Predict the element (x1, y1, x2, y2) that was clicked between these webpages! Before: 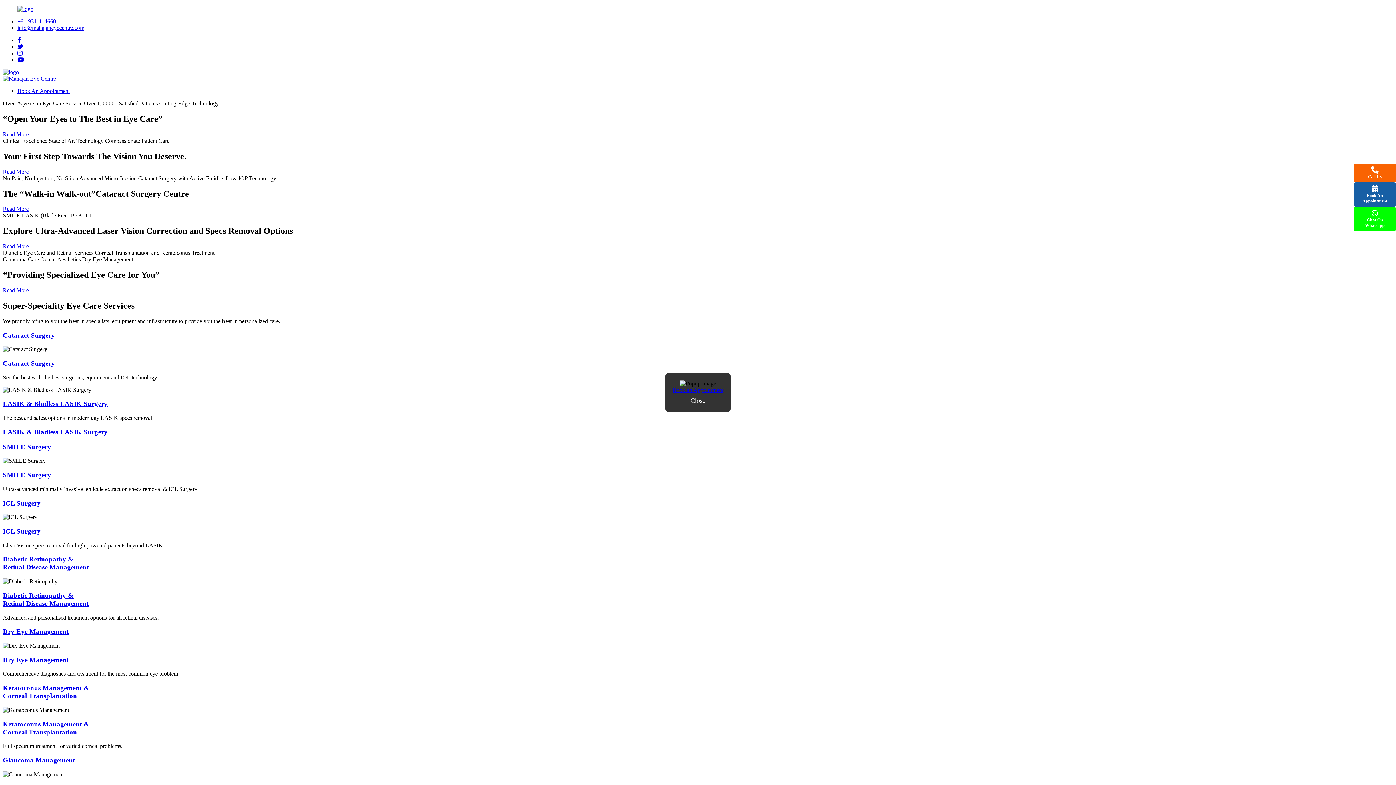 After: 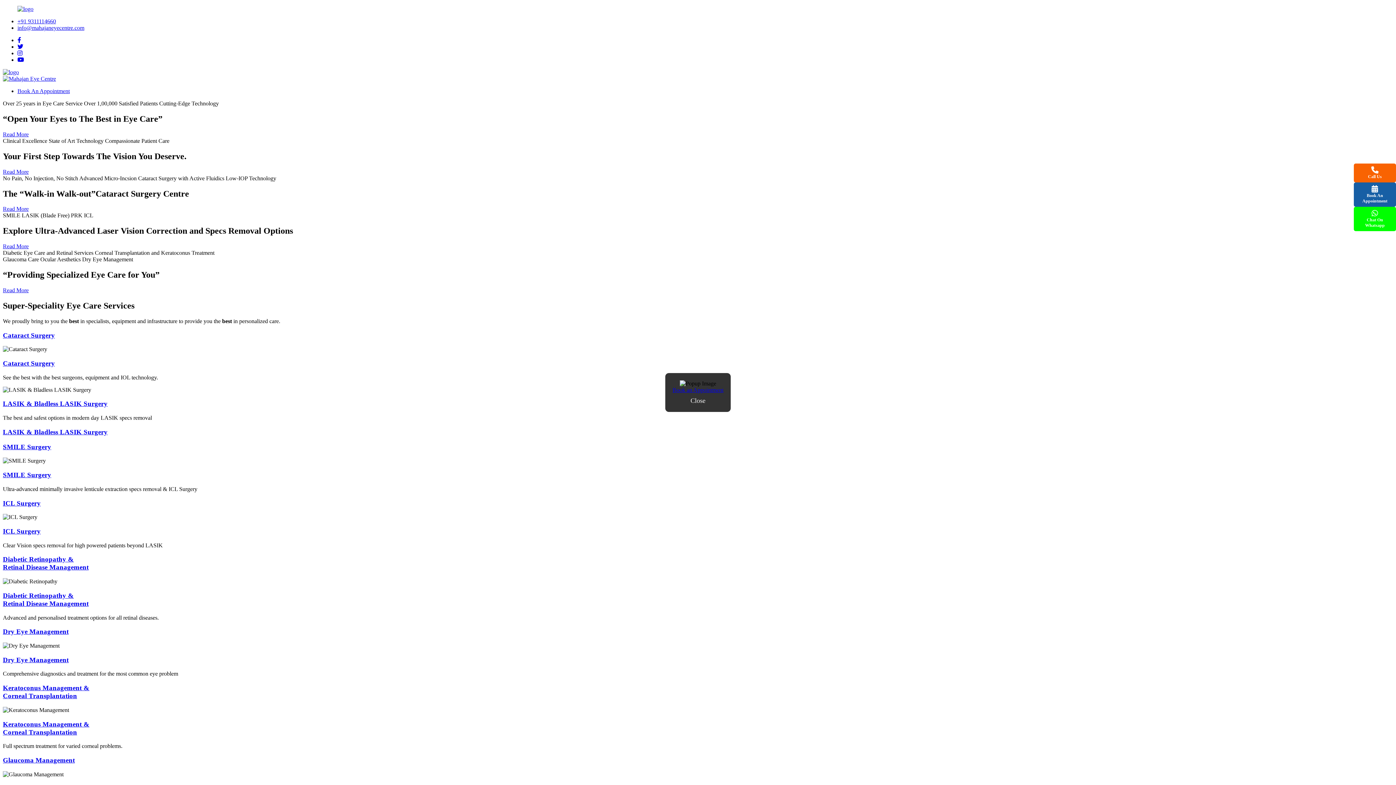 Action: label: LASIK & Bladless LASIK Surgery bbox: (2, 428, 107, 435)